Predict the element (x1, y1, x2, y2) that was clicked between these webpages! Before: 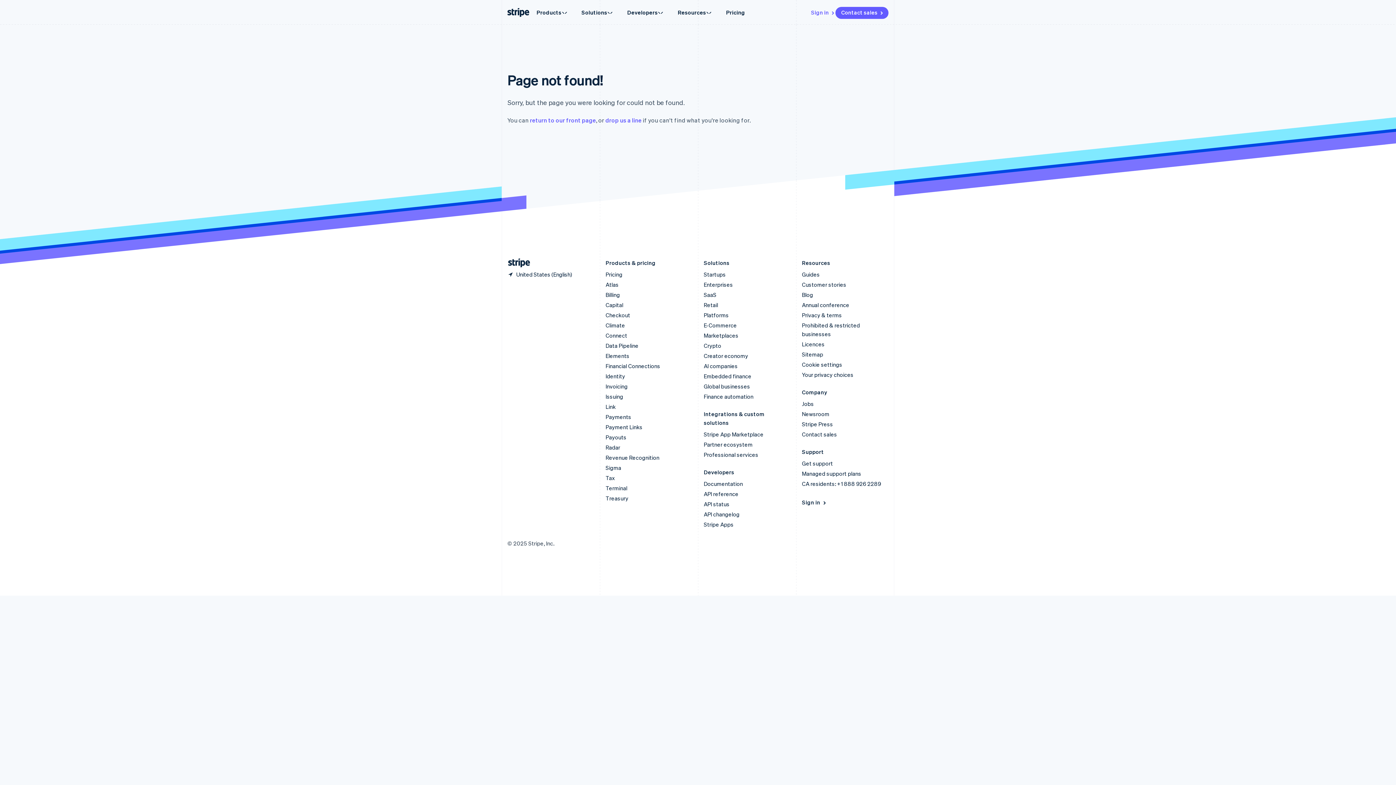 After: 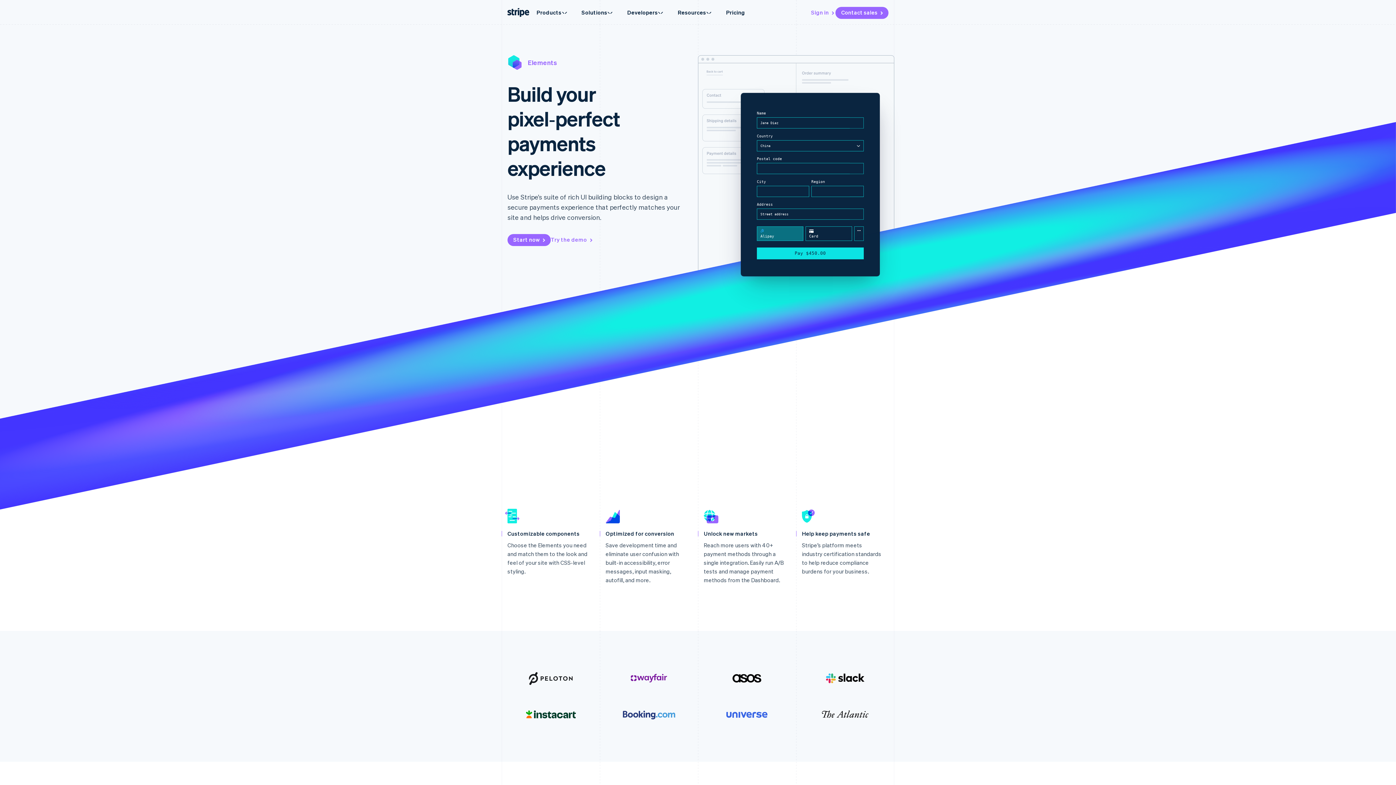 Action: bbox: (605, 352, 629, 359) label: Elements